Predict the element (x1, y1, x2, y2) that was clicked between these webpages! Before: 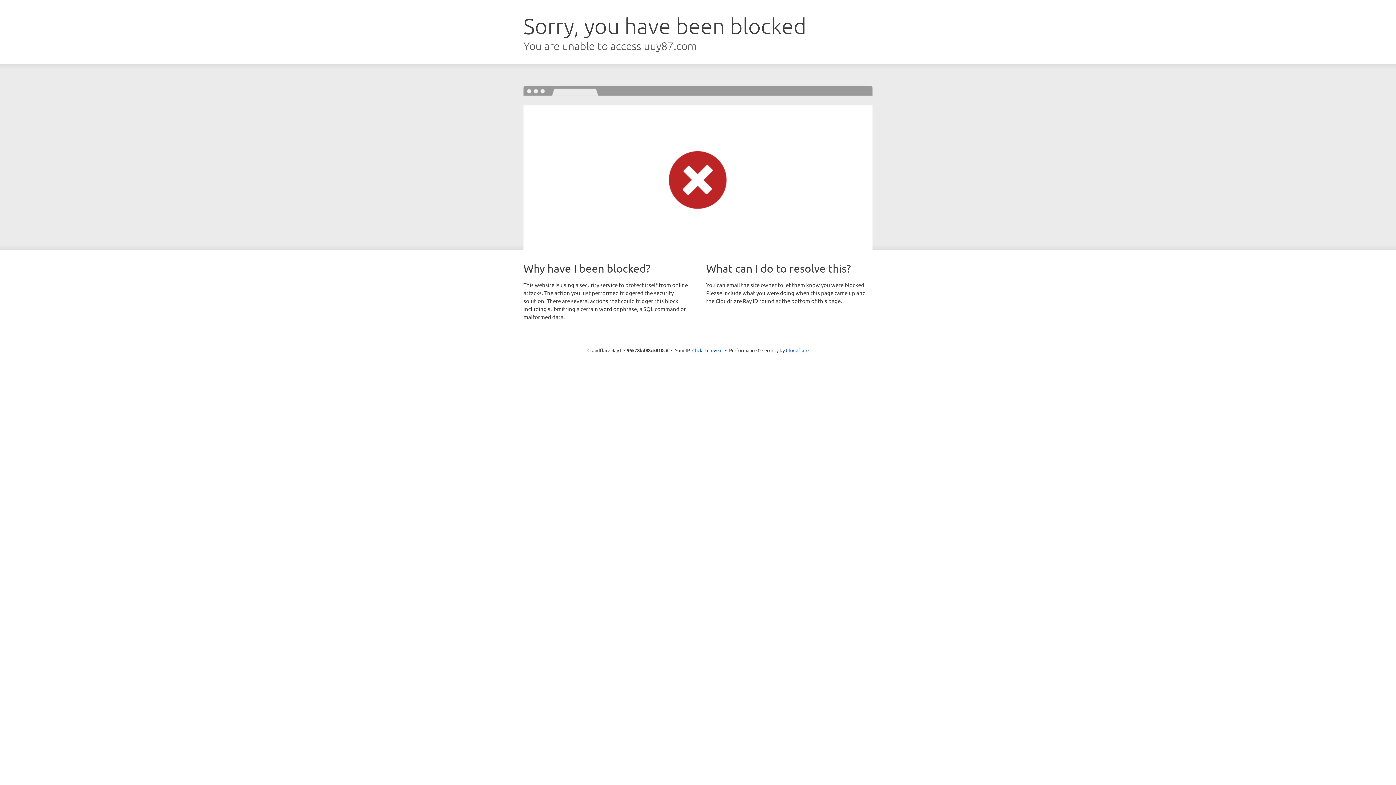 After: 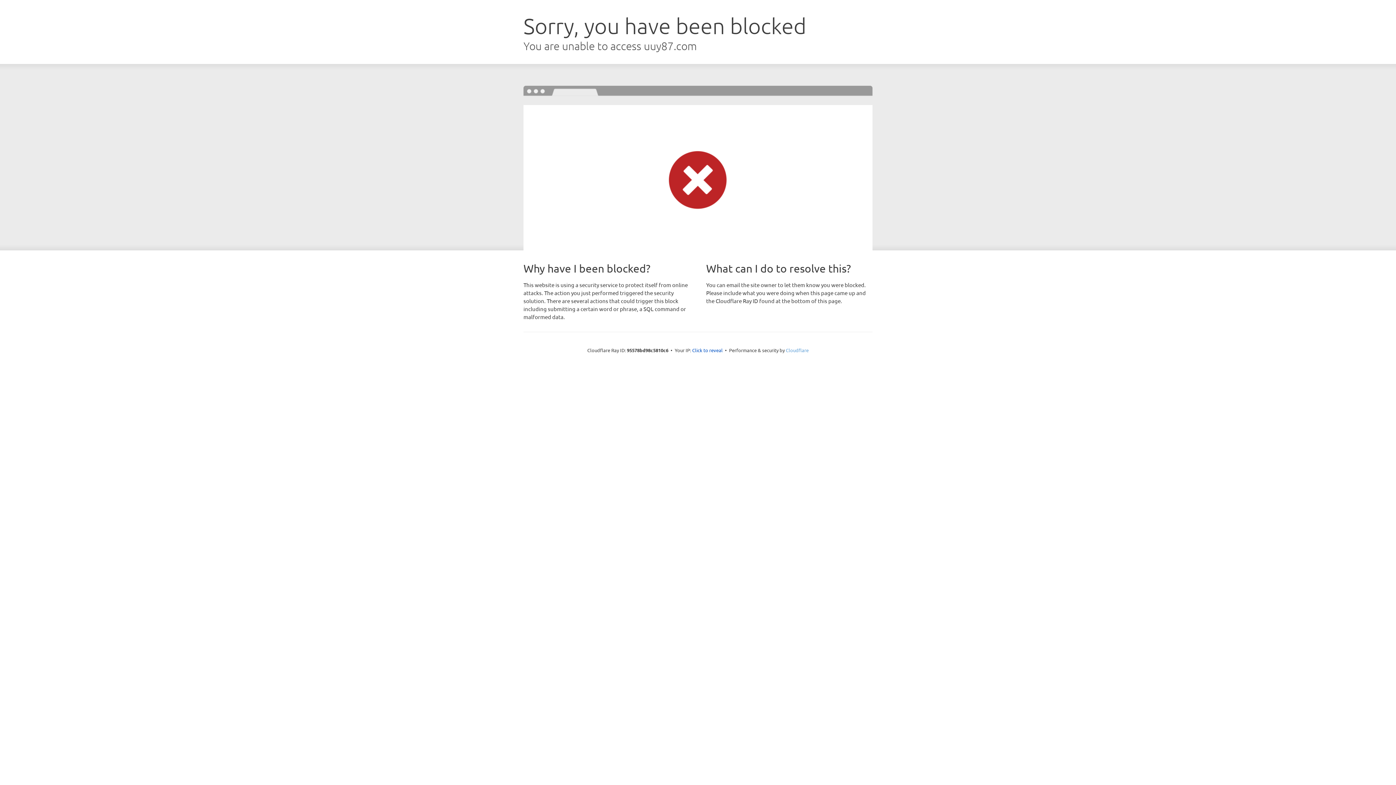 Action: bbox: (786, 347, 808, 353) label: Cloudflare